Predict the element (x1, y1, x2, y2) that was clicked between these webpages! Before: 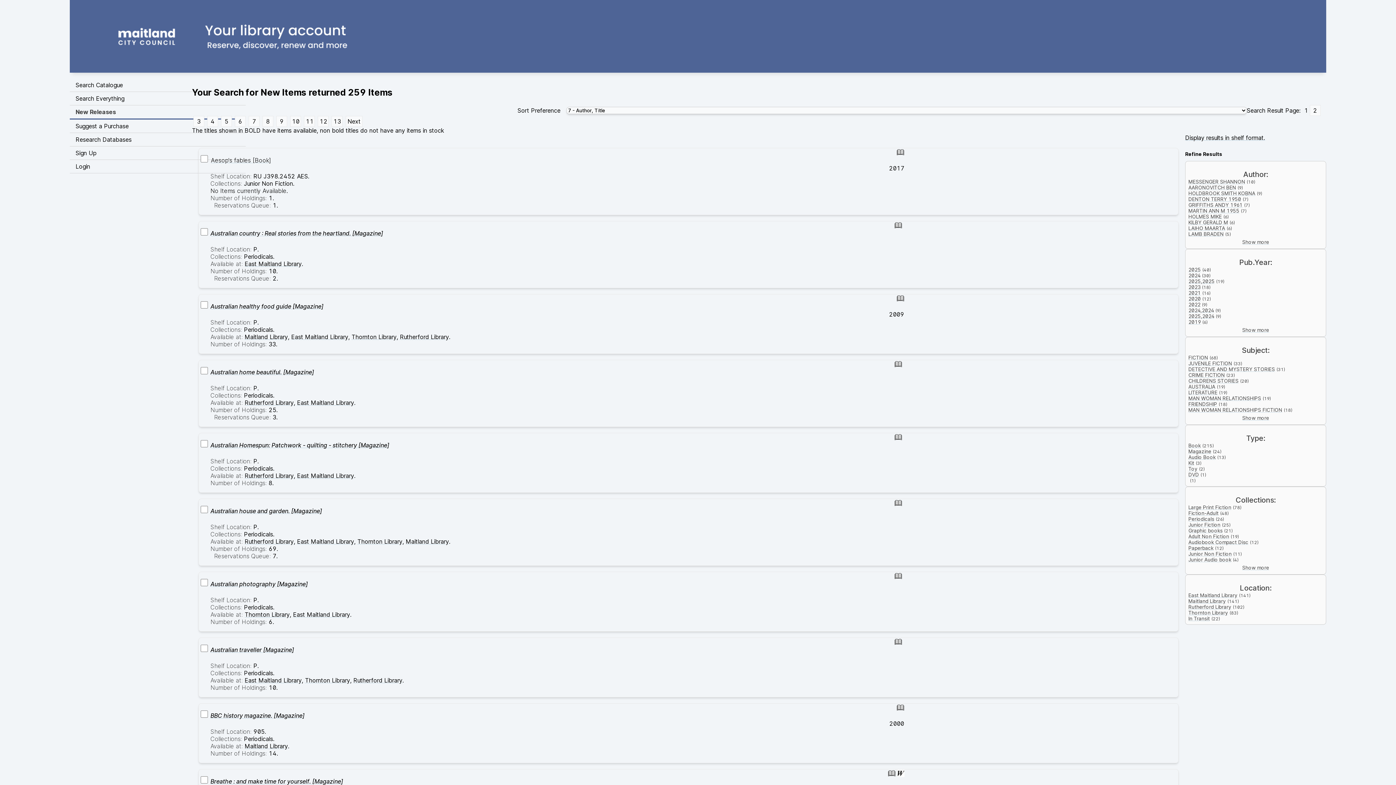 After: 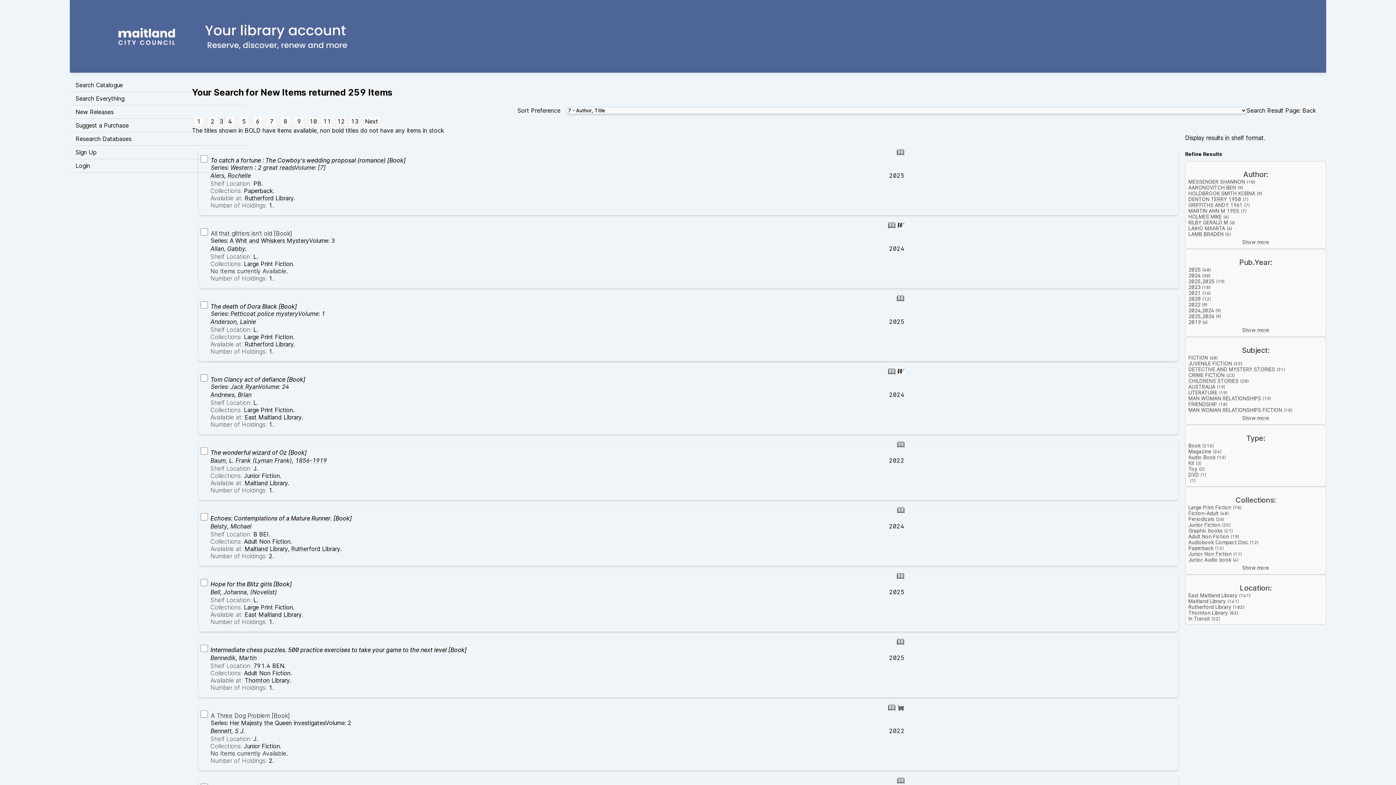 Action: label: 3 bbox: (193, 115, 204, 126)